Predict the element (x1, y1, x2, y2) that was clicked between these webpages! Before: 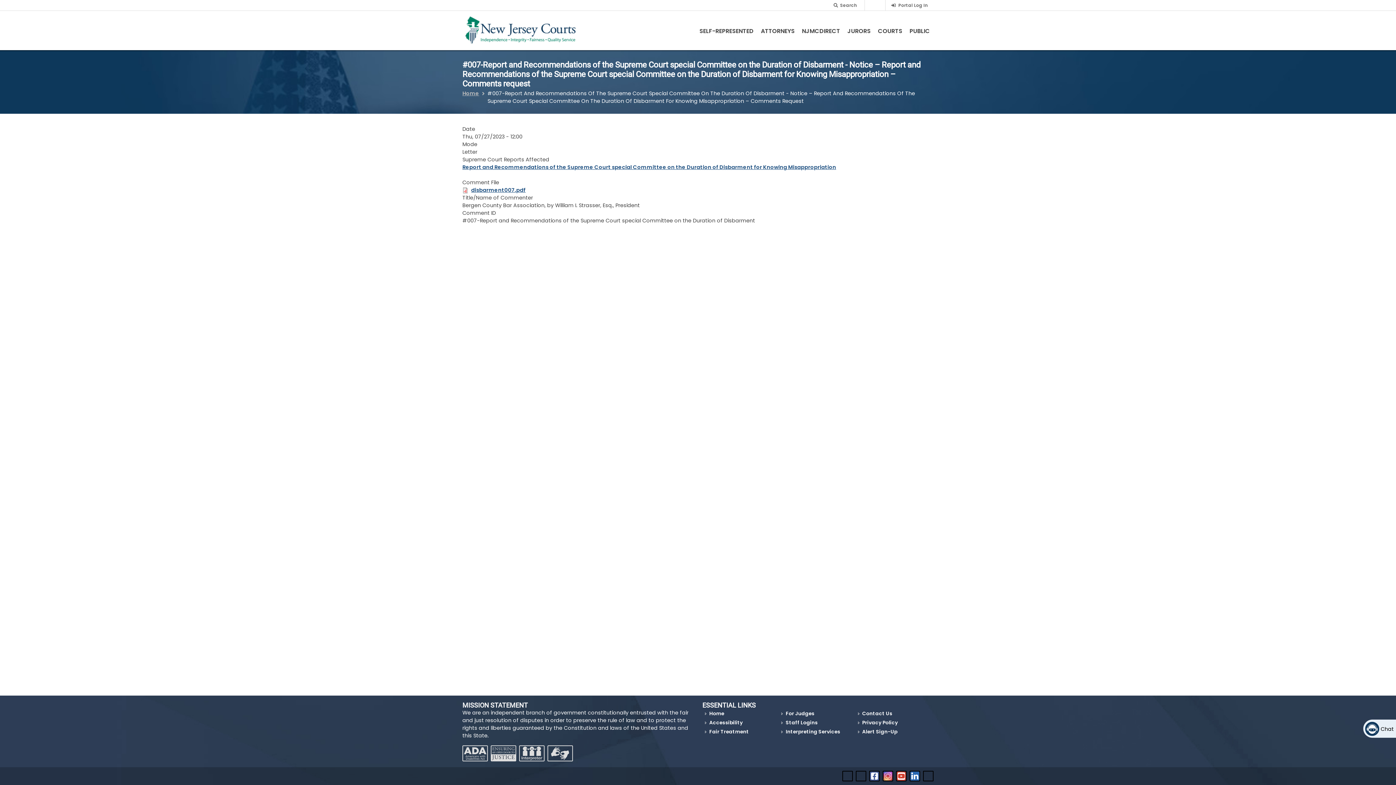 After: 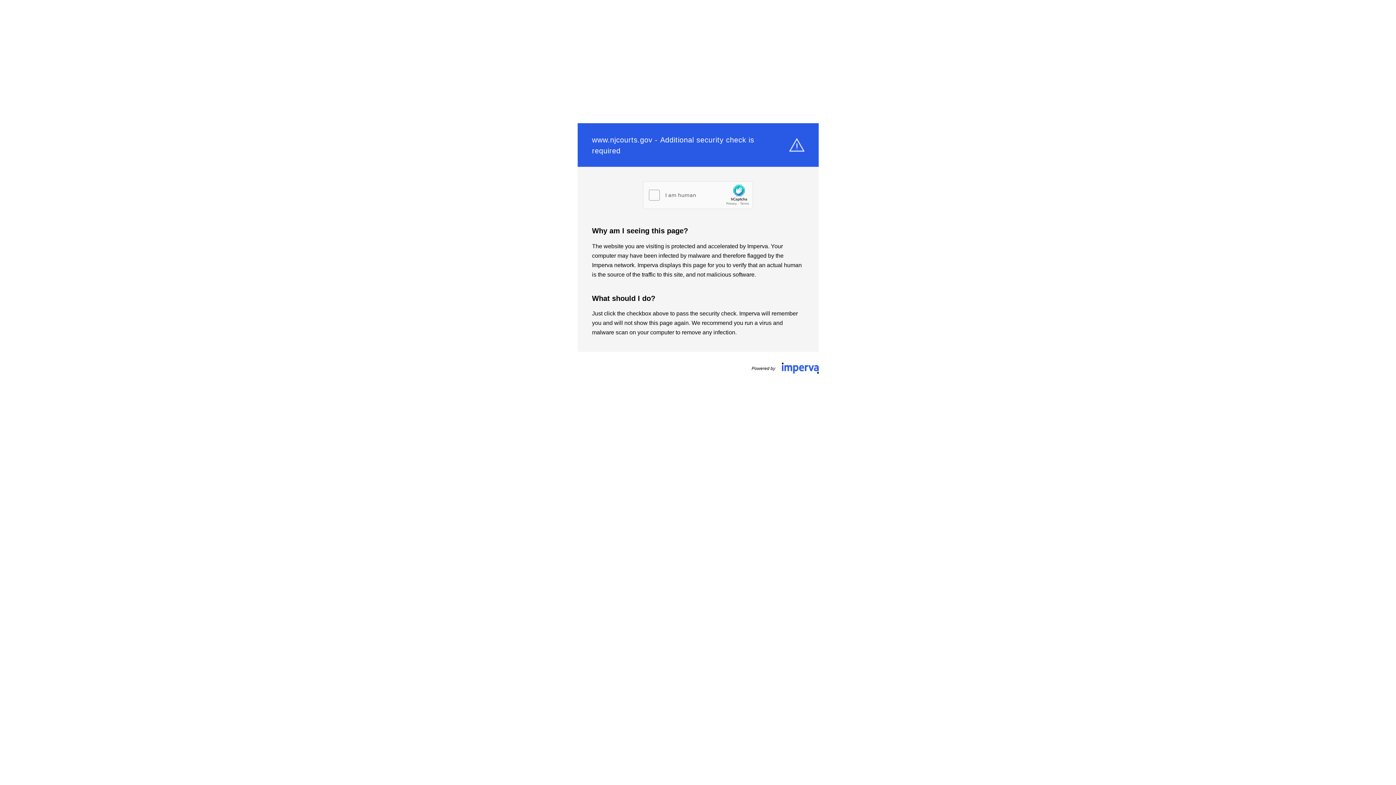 Action: label: Interpreting Services bbox: (781, 728, 841, 736)